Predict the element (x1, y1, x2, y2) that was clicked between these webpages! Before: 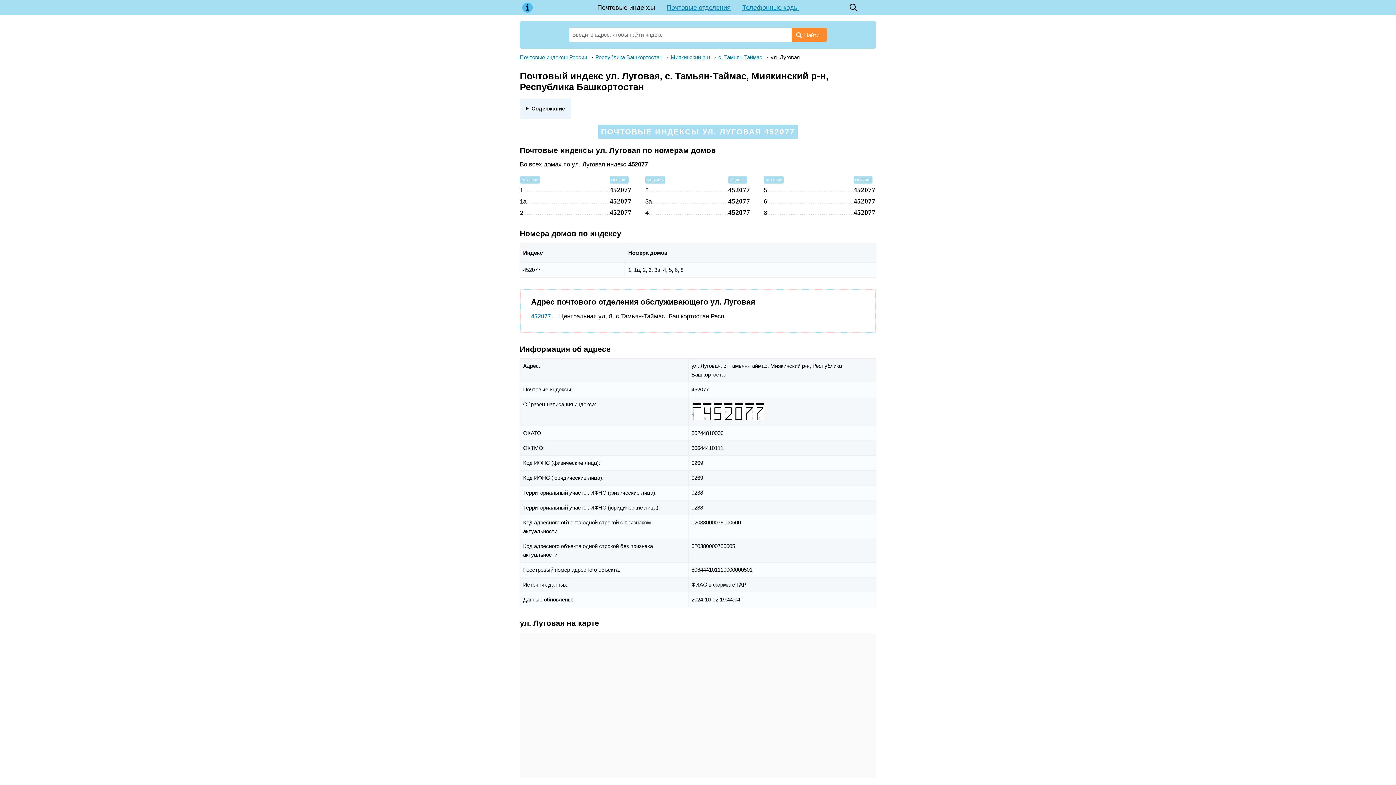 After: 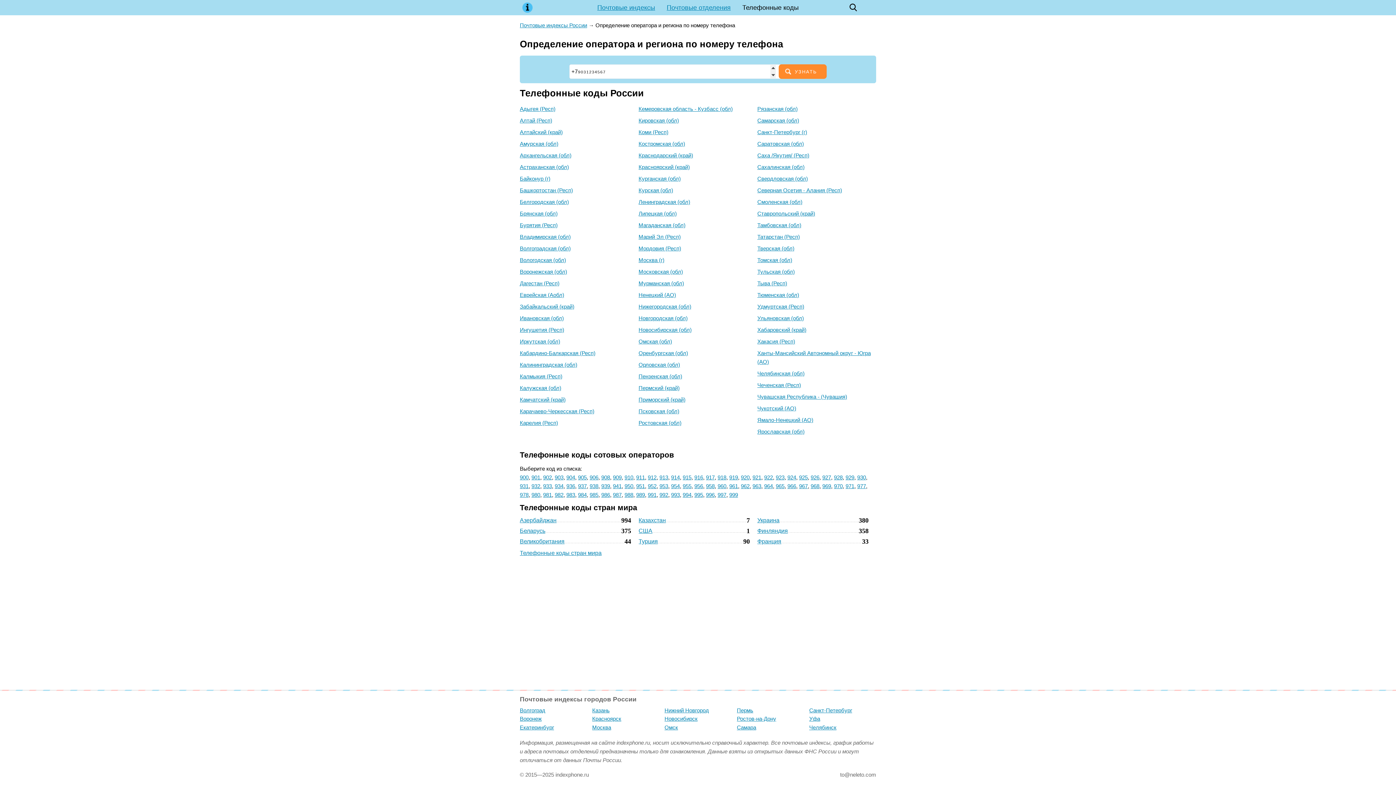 Action: label: Телефонные коды bbox: (736, 0, 804, 15)